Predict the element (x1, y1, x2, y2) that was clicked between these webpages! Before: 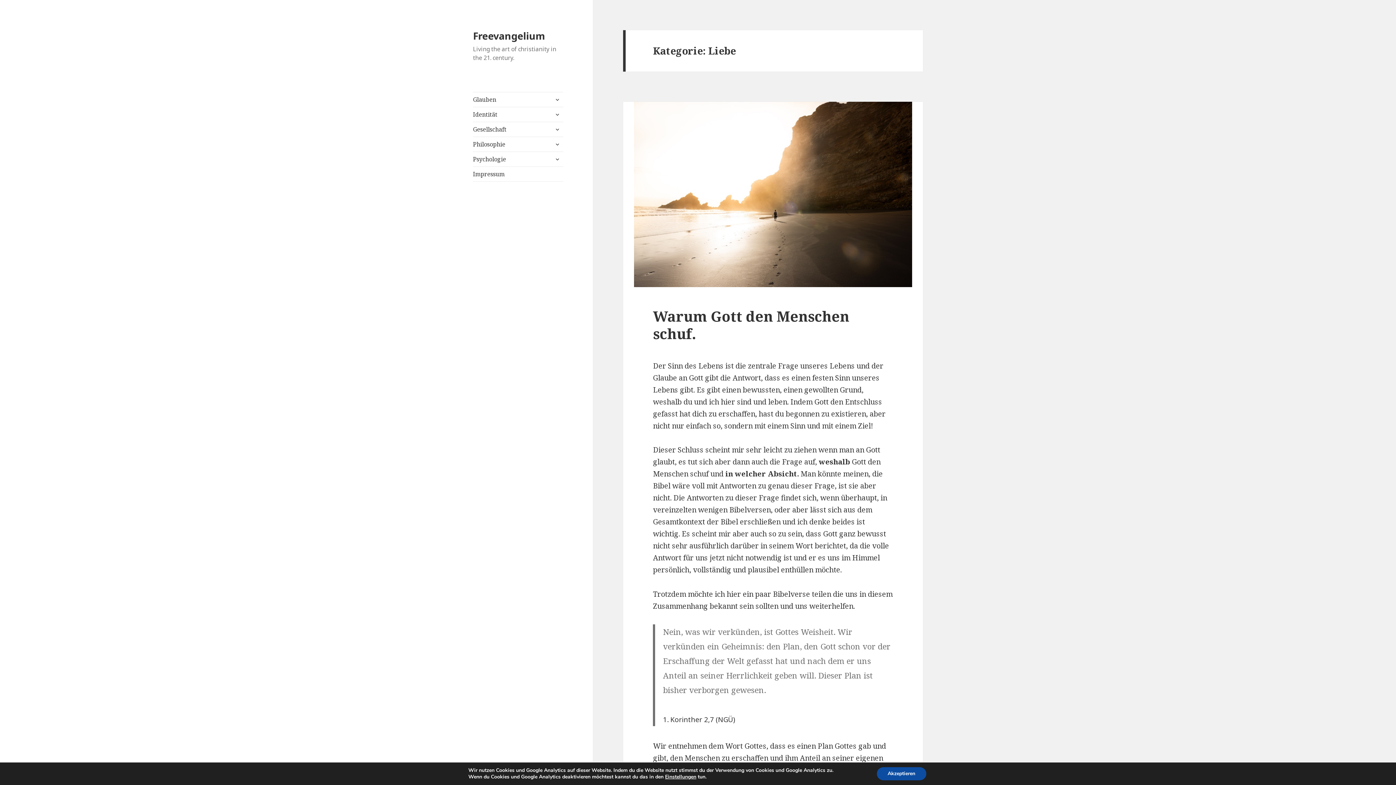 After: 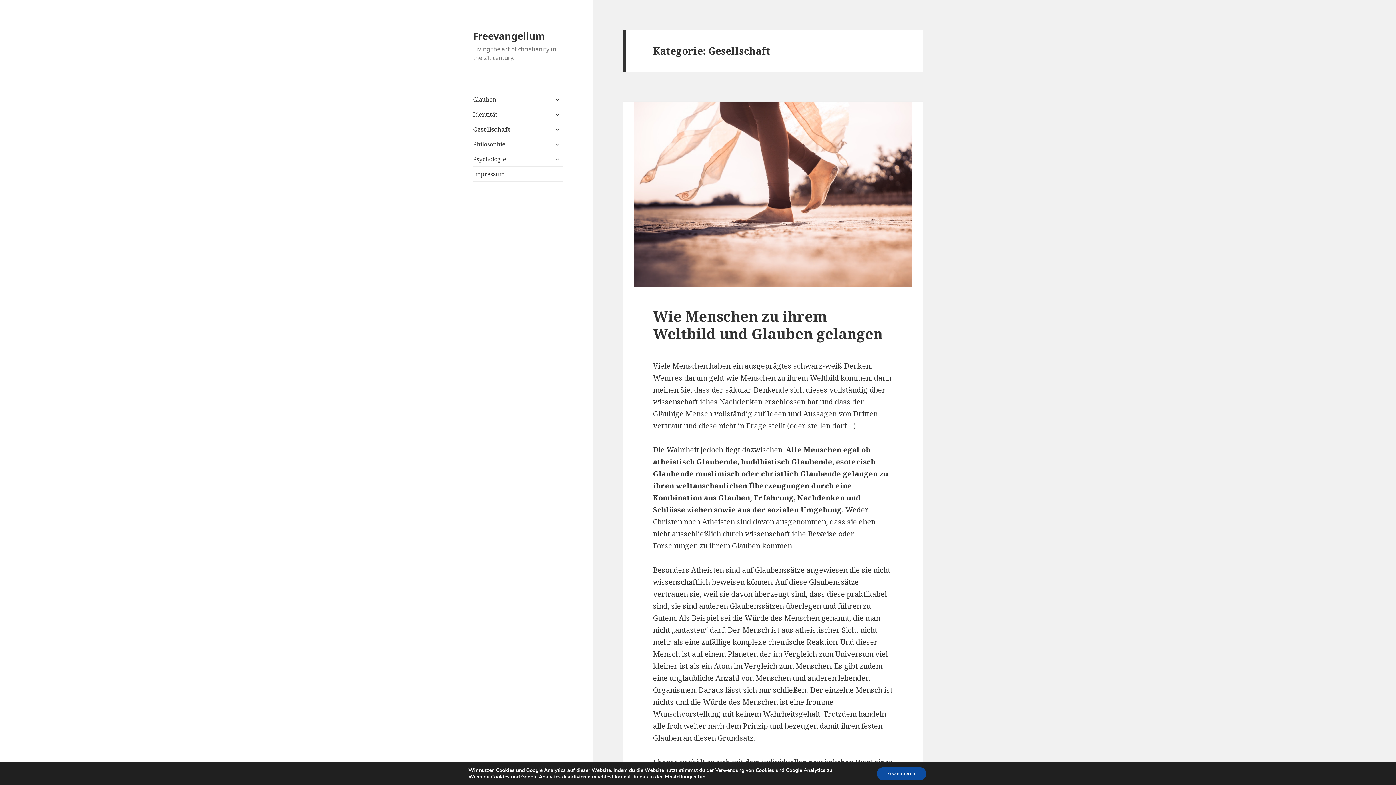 Action: bbox: (473, 122, 563, 136) label: Gesellschaft